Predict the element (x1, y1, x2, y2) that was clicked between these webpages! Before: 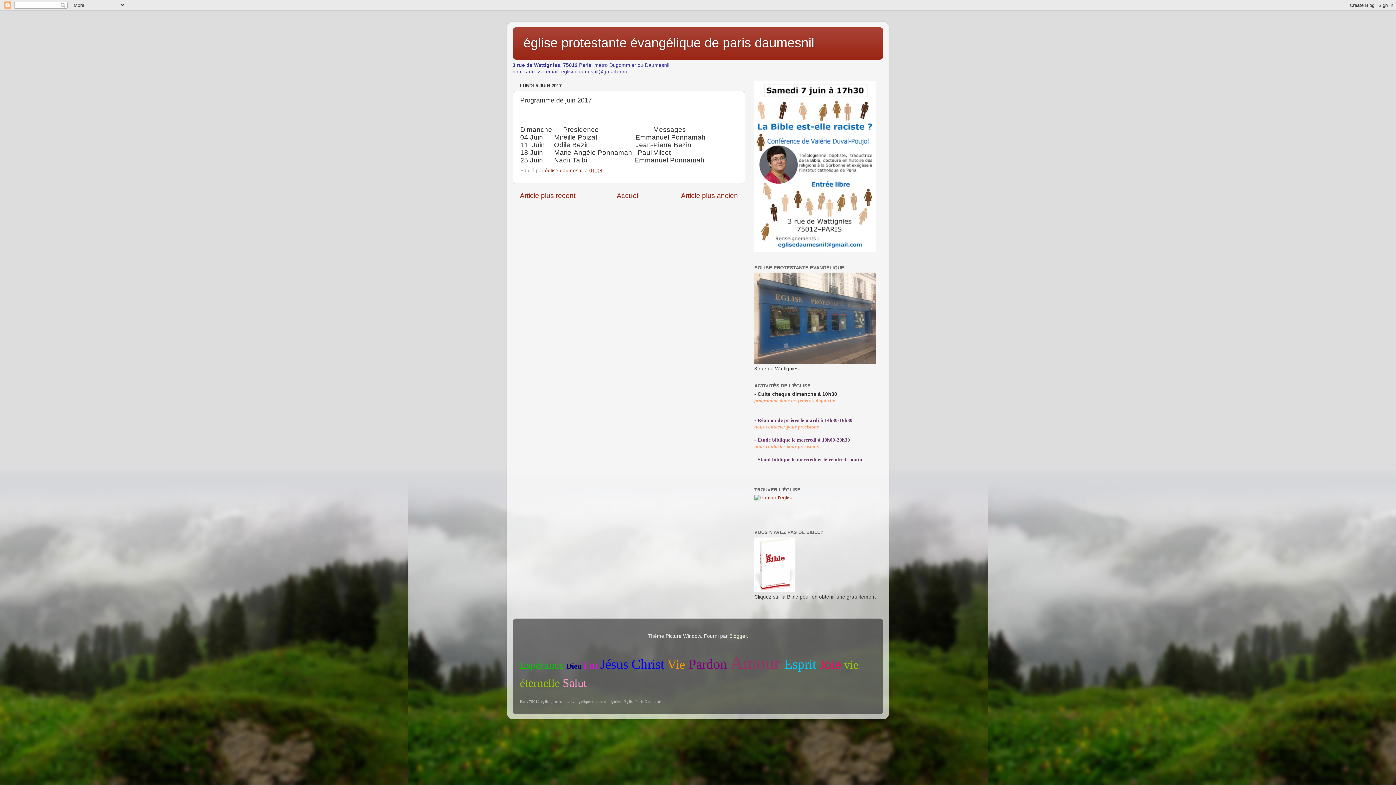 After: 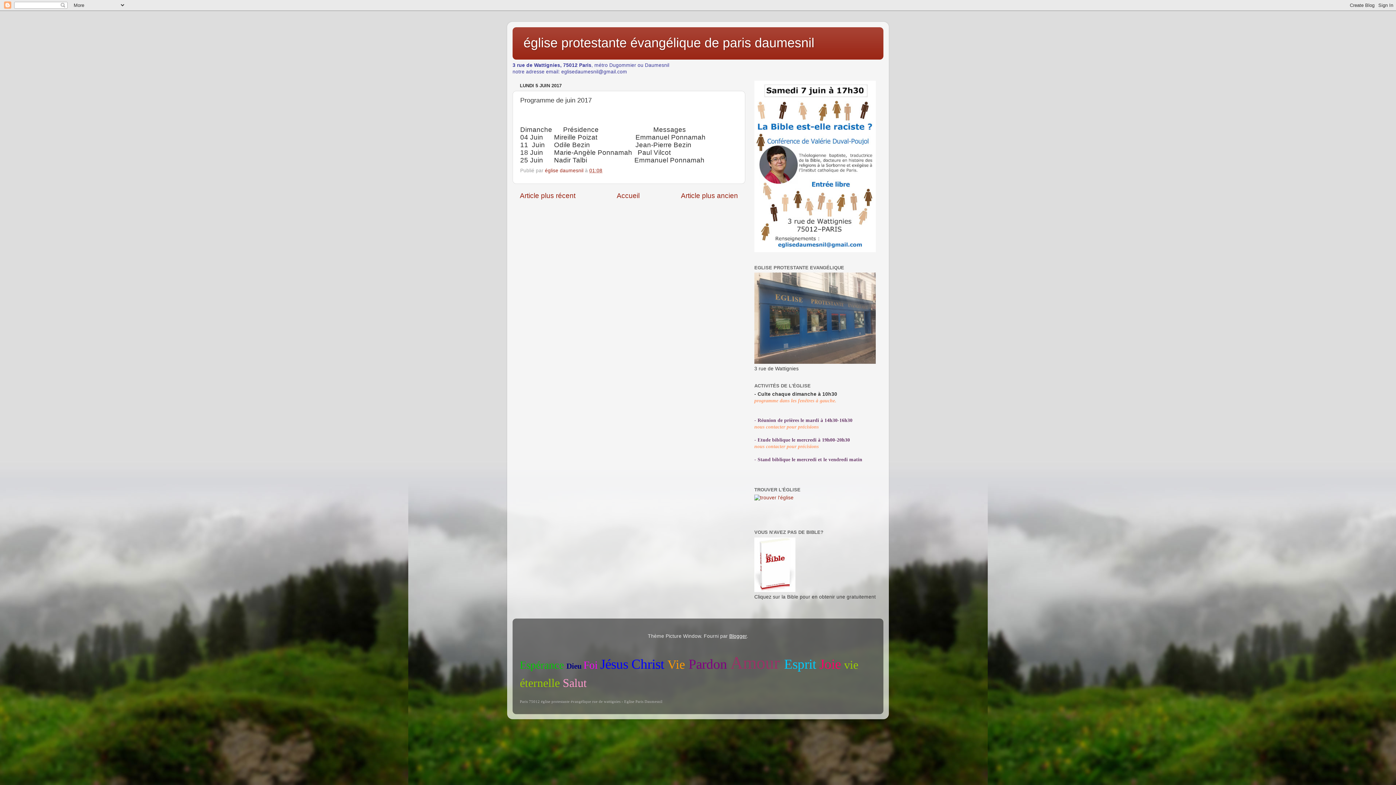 Action: bbox: (729, 633, 746, 639) label: Blogger